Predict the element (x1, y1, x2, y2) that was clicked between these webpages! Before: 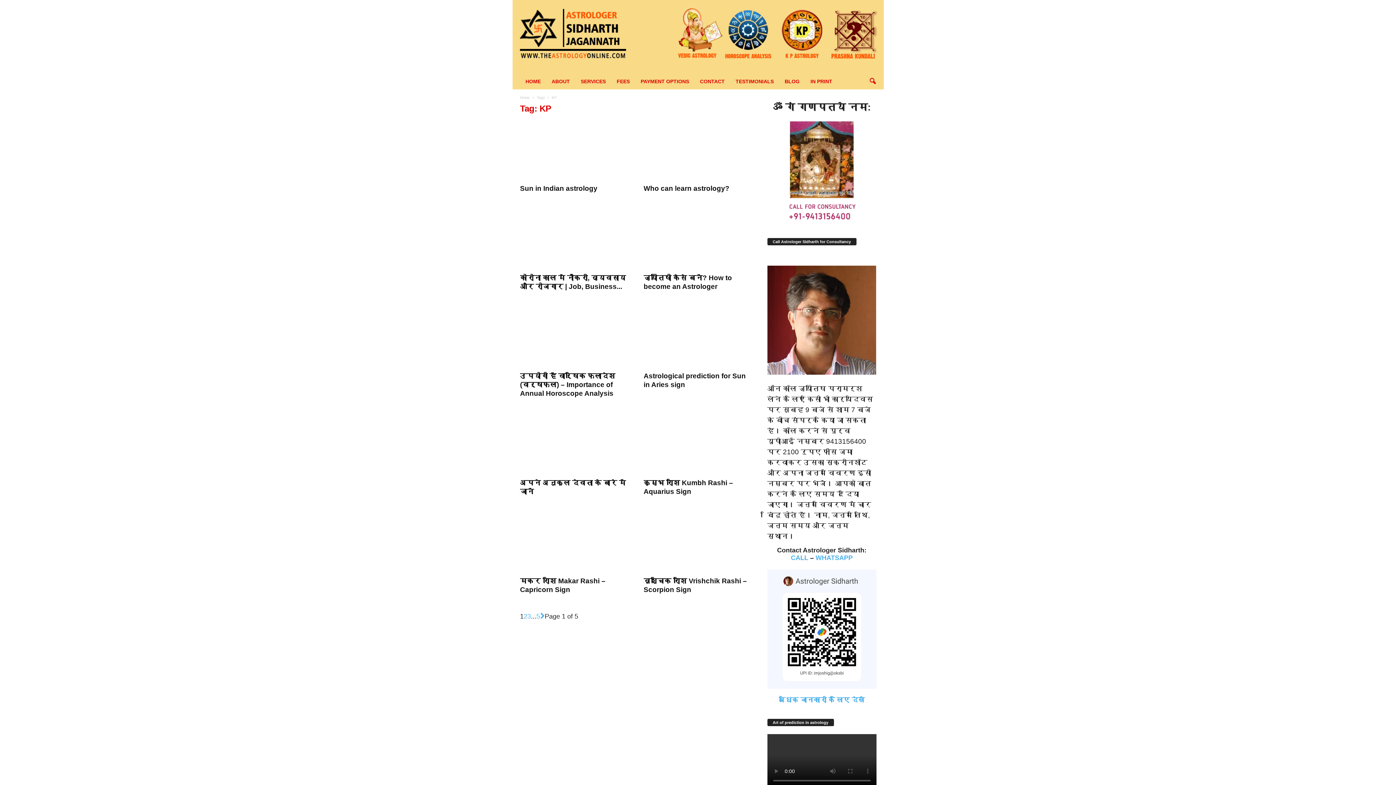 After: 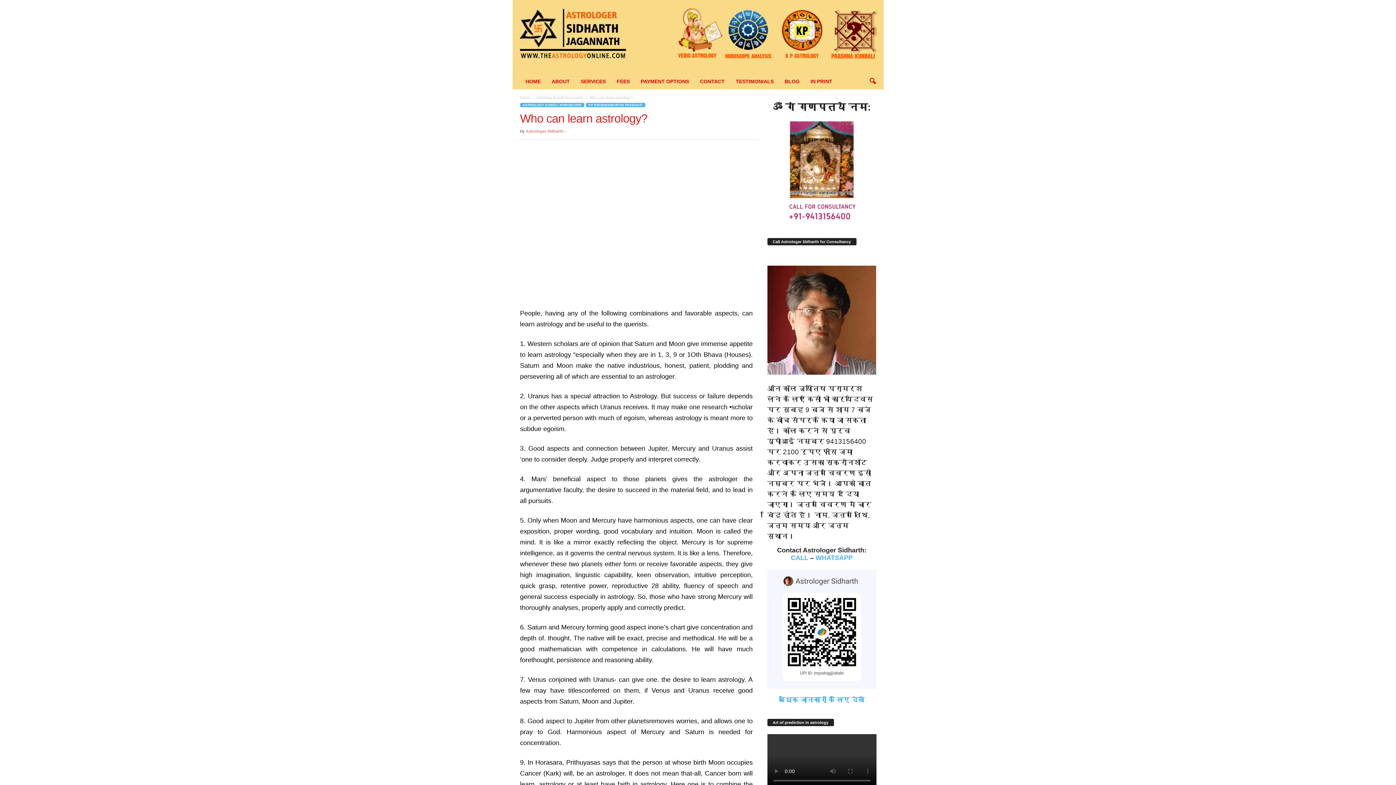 Action: bbox: (643, 184, 729, 192) label: Who can learn astrology?